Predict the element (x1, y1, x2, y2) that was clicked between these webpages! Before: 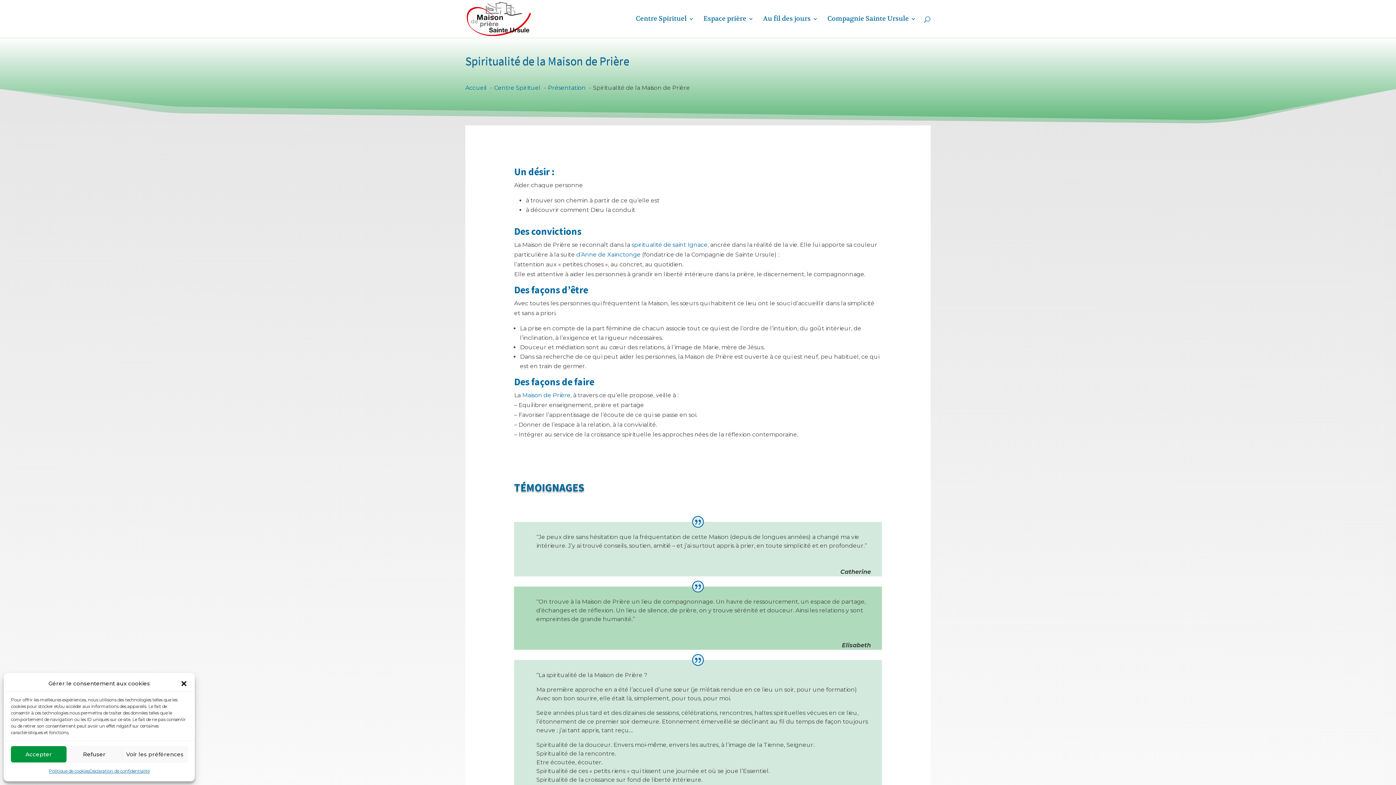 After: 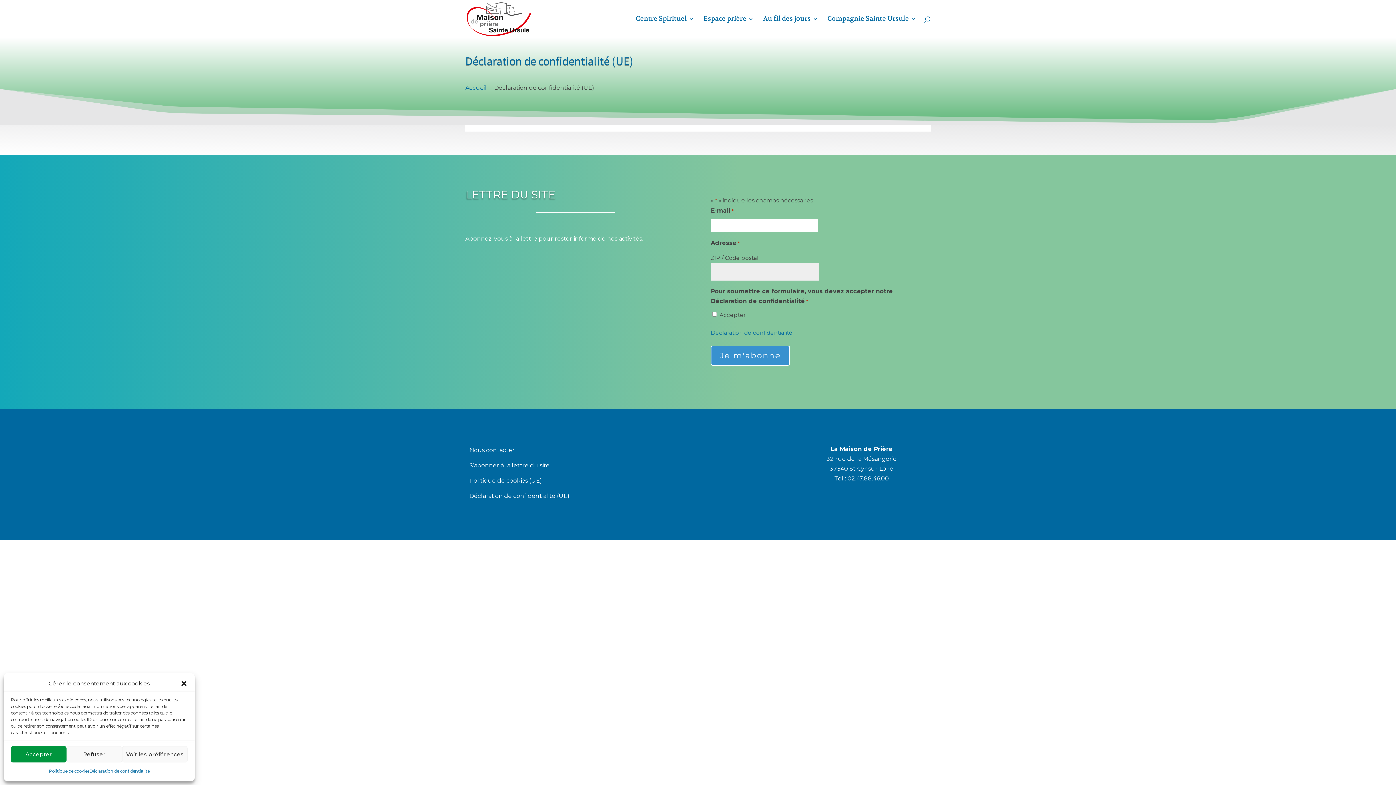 Action: label: Déclaration de confidentialité bbox: (89, 766, 149, 776)